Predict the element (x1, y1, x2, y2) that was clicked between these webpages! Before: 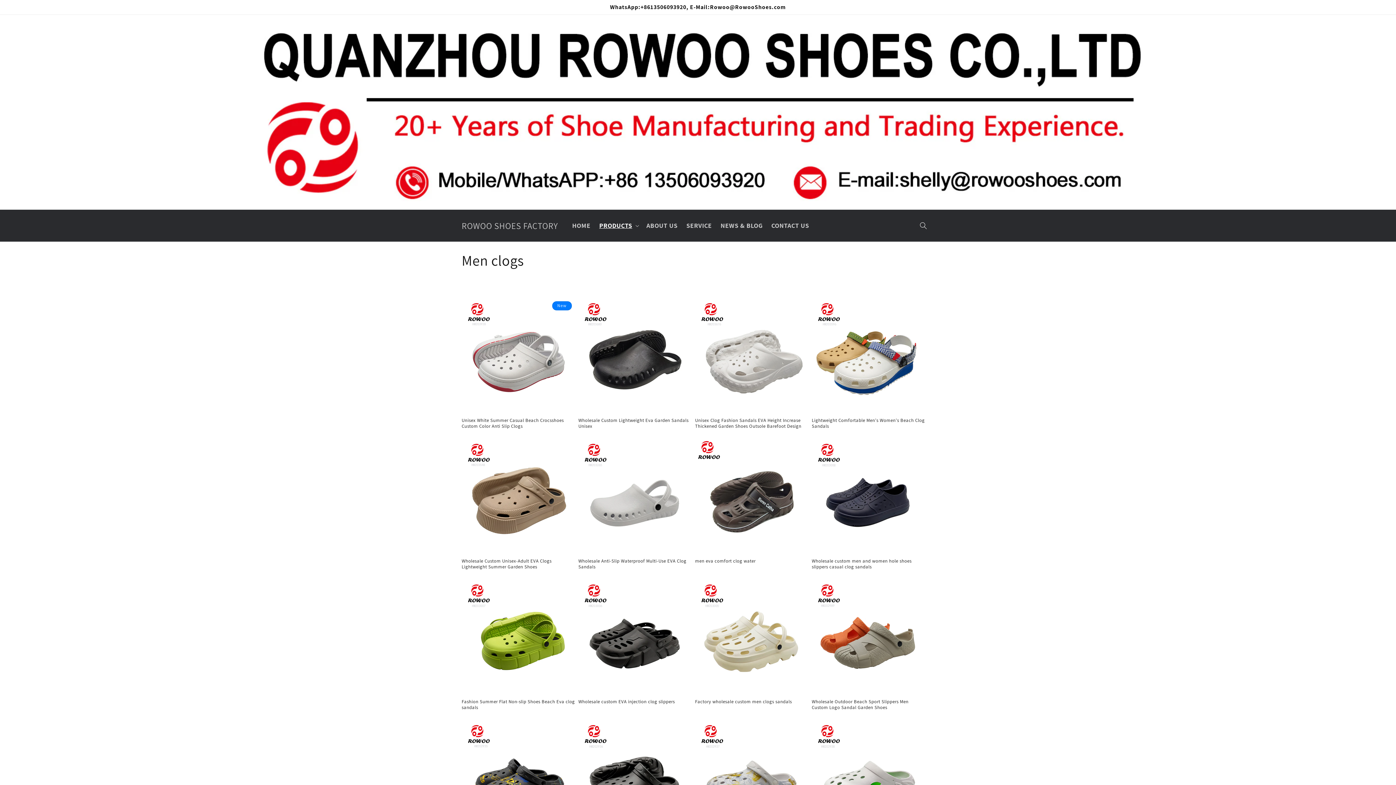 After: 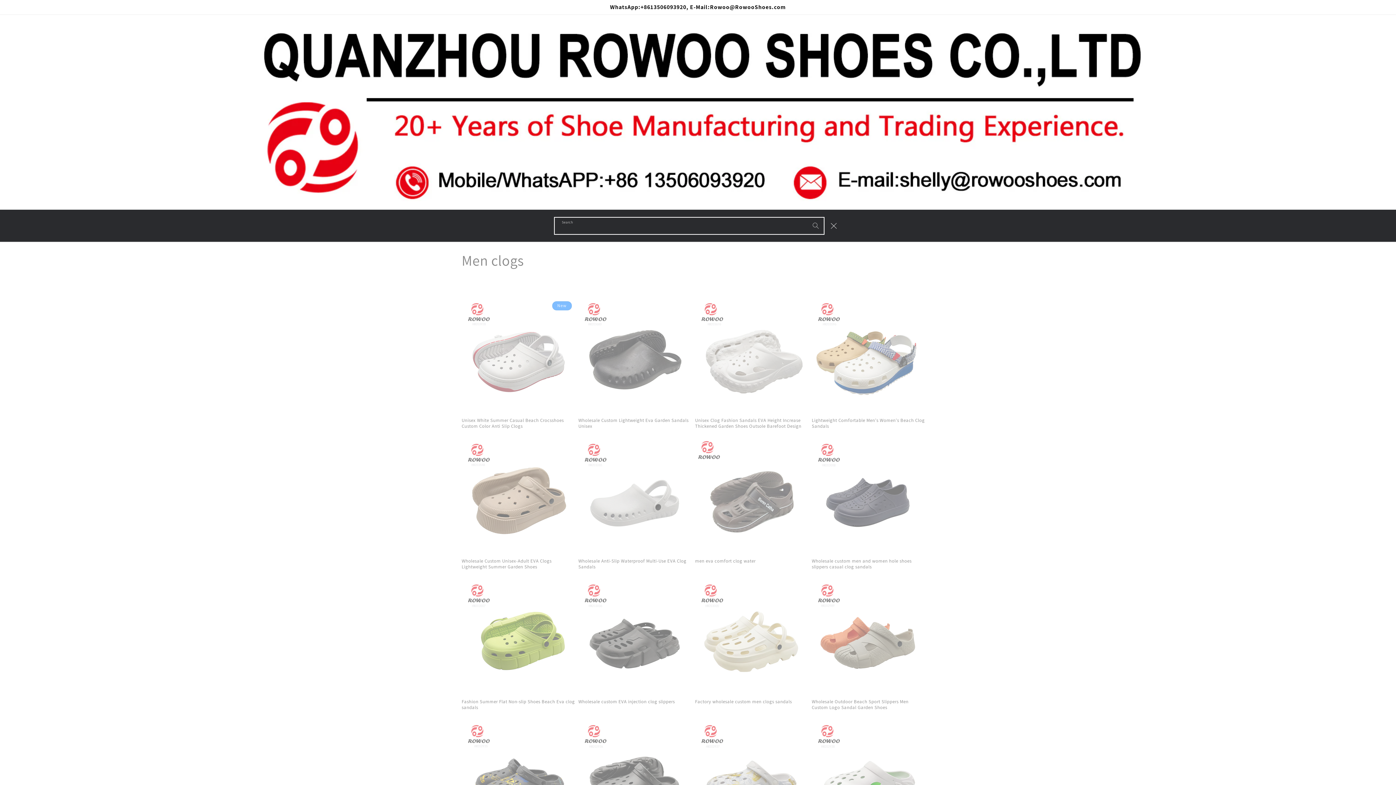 Action: label: Search bbox: (915, 217, 931, 233)